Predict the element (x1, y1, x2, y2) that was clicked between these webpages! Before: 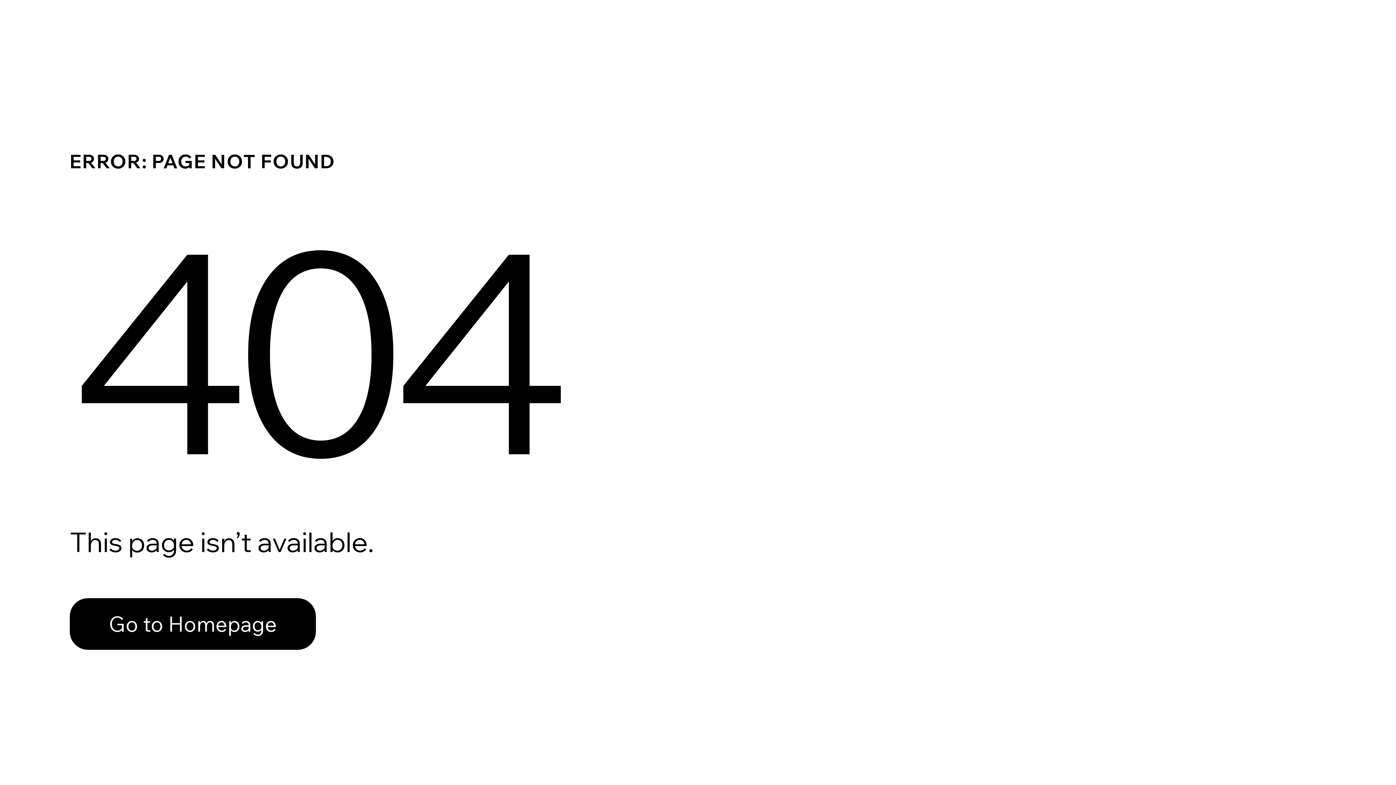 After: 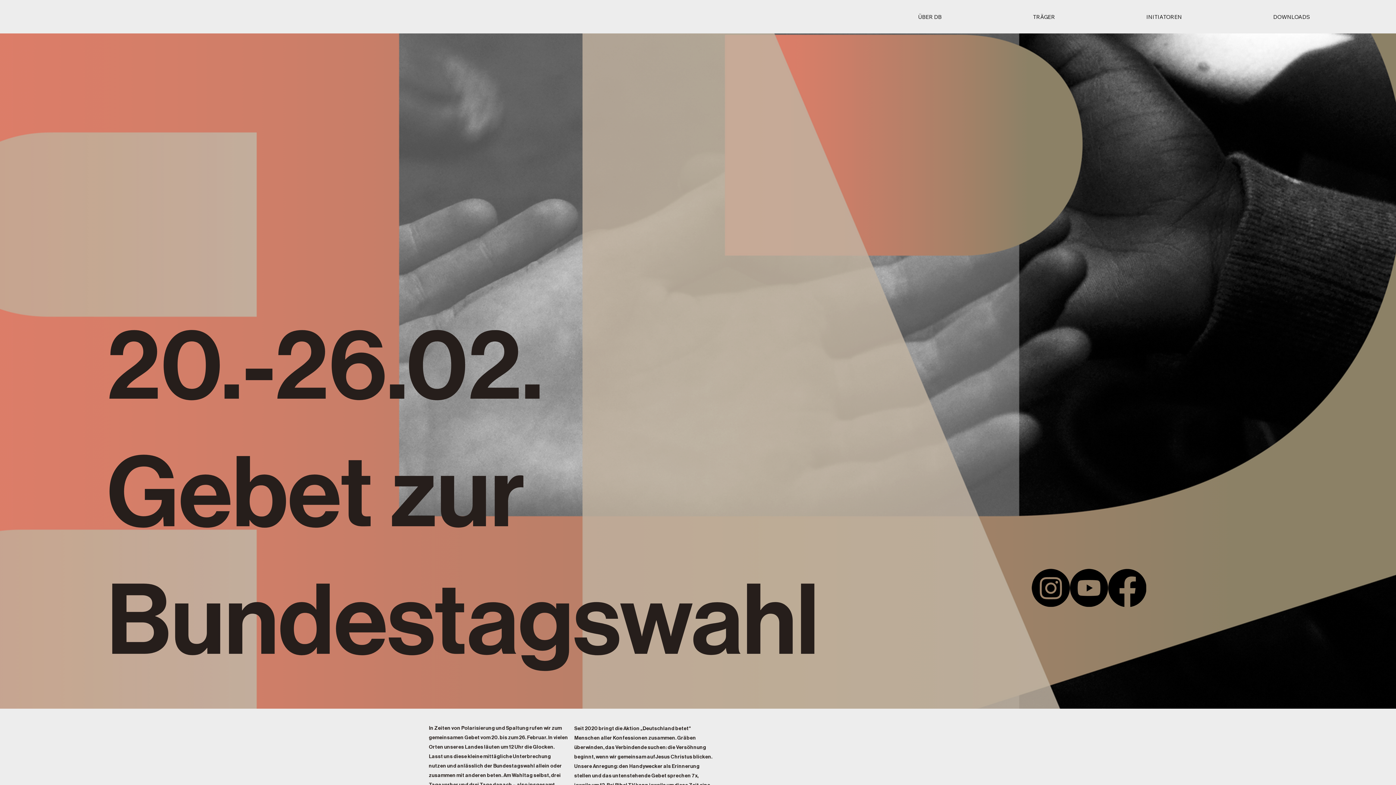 Action: bbox: (69, 598, 316, 650) label: Go to Homepage